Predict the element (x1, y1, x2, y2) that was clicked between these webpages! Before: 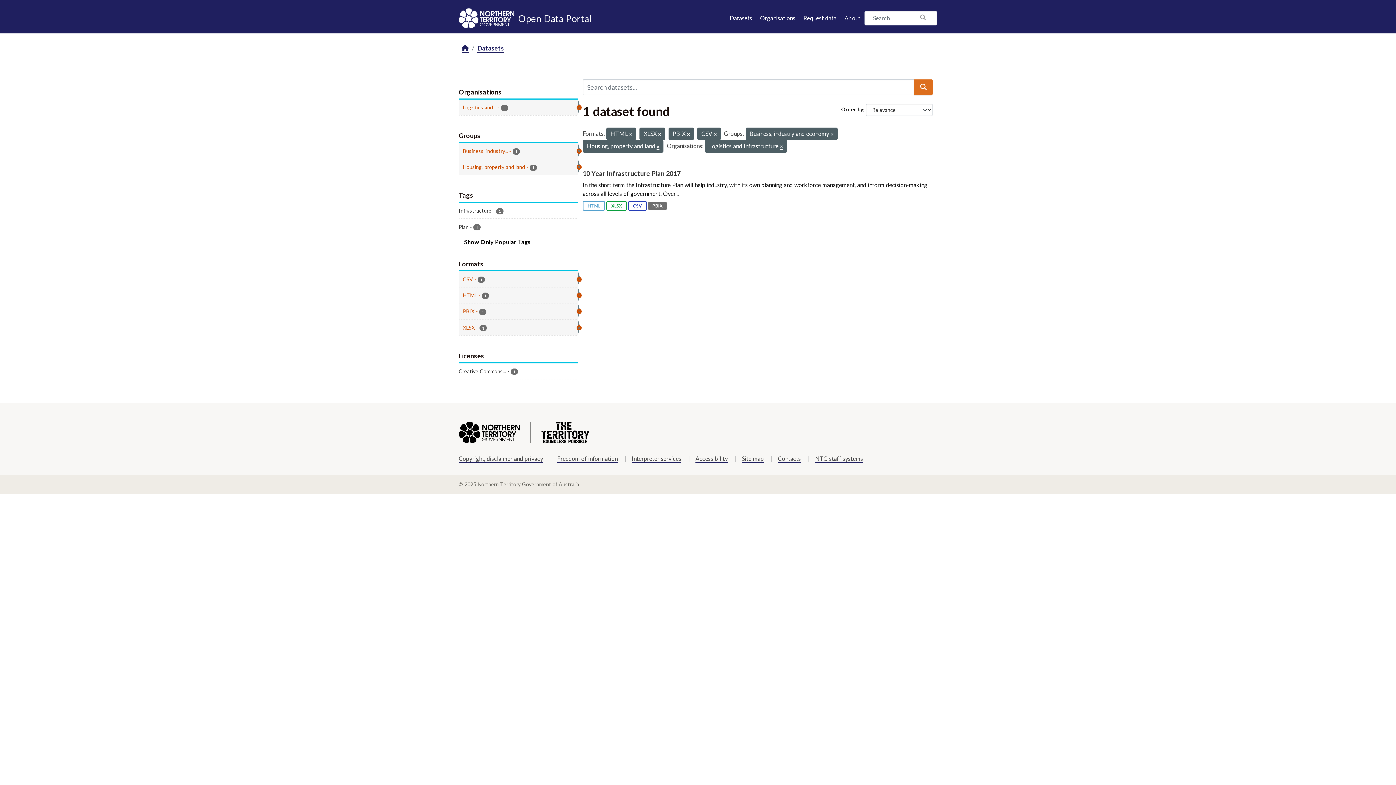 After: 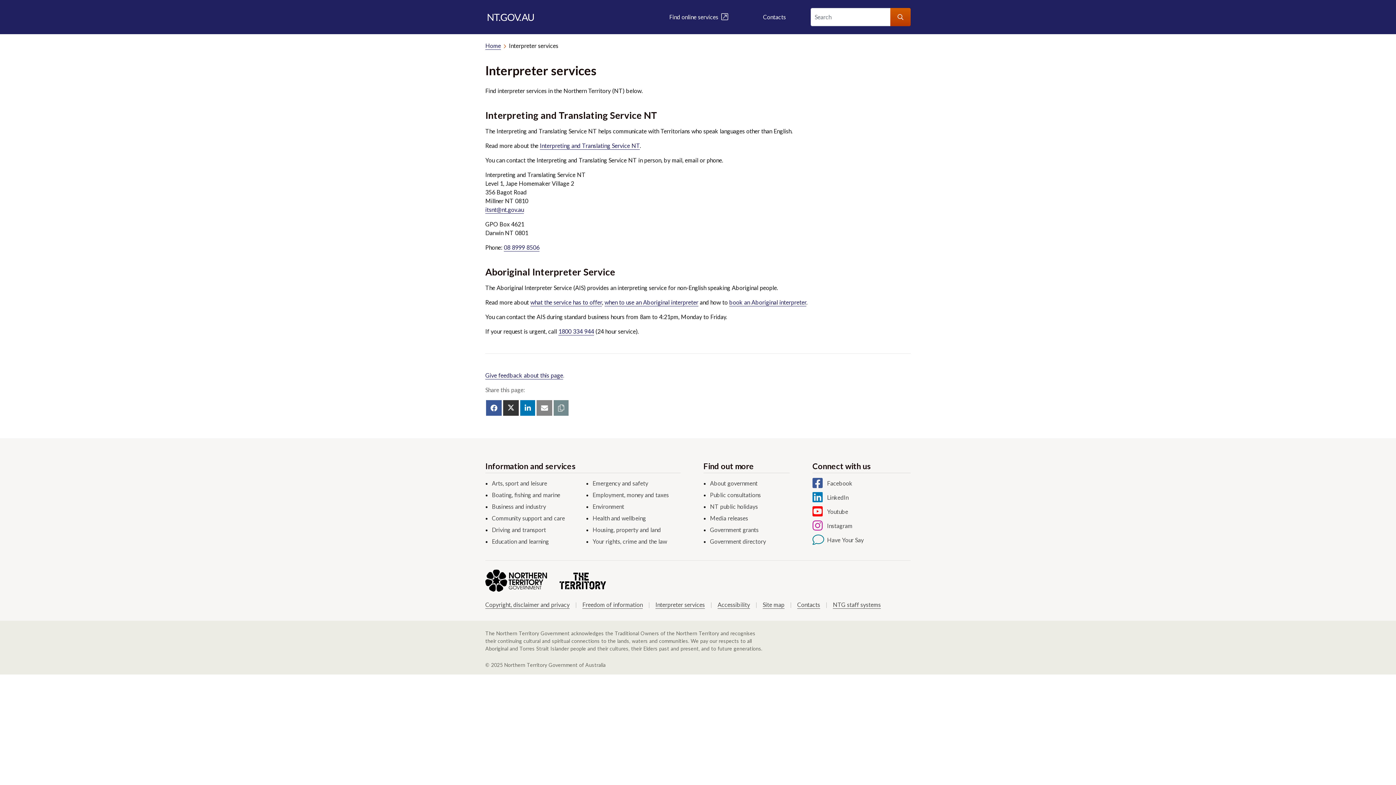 Action: label: Interpreter services bbox: (632, 455, 681, 462)